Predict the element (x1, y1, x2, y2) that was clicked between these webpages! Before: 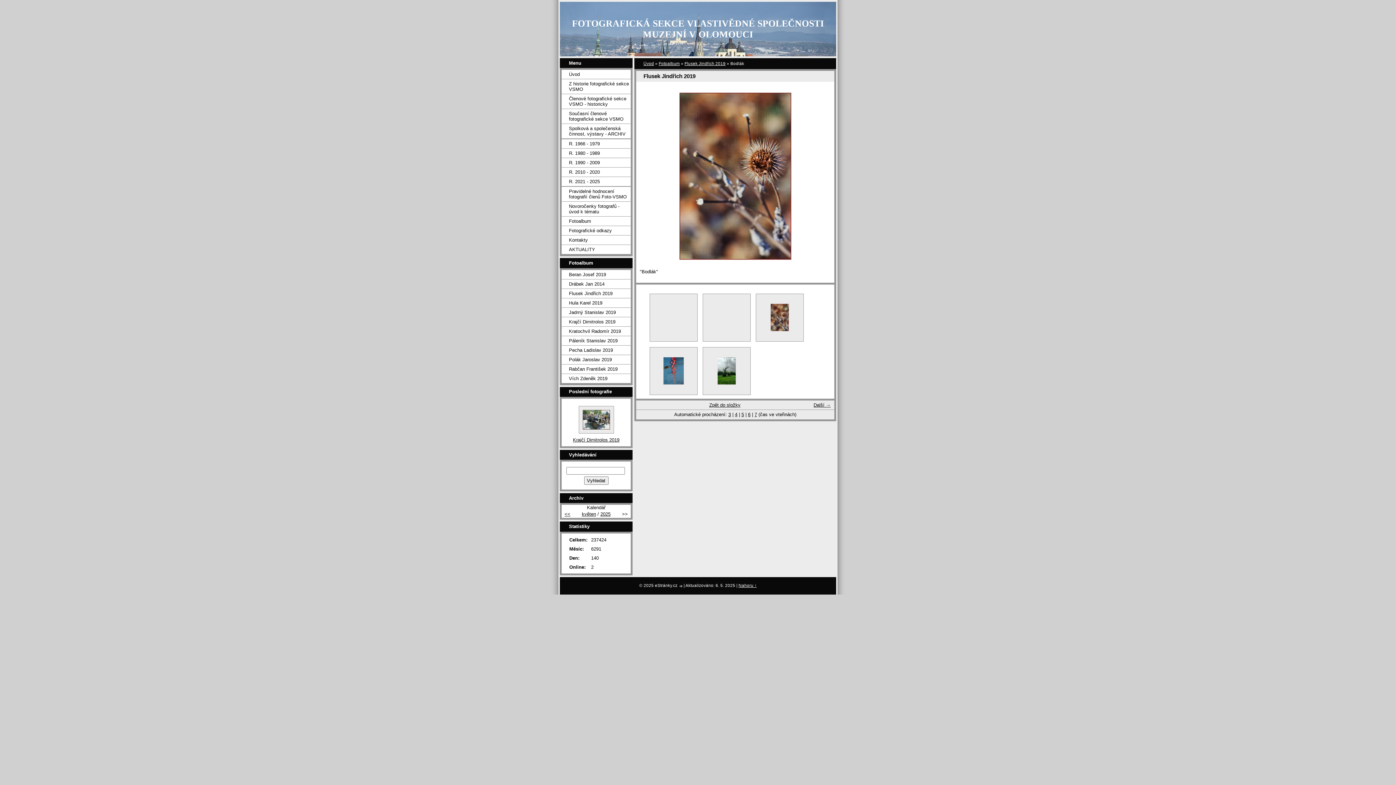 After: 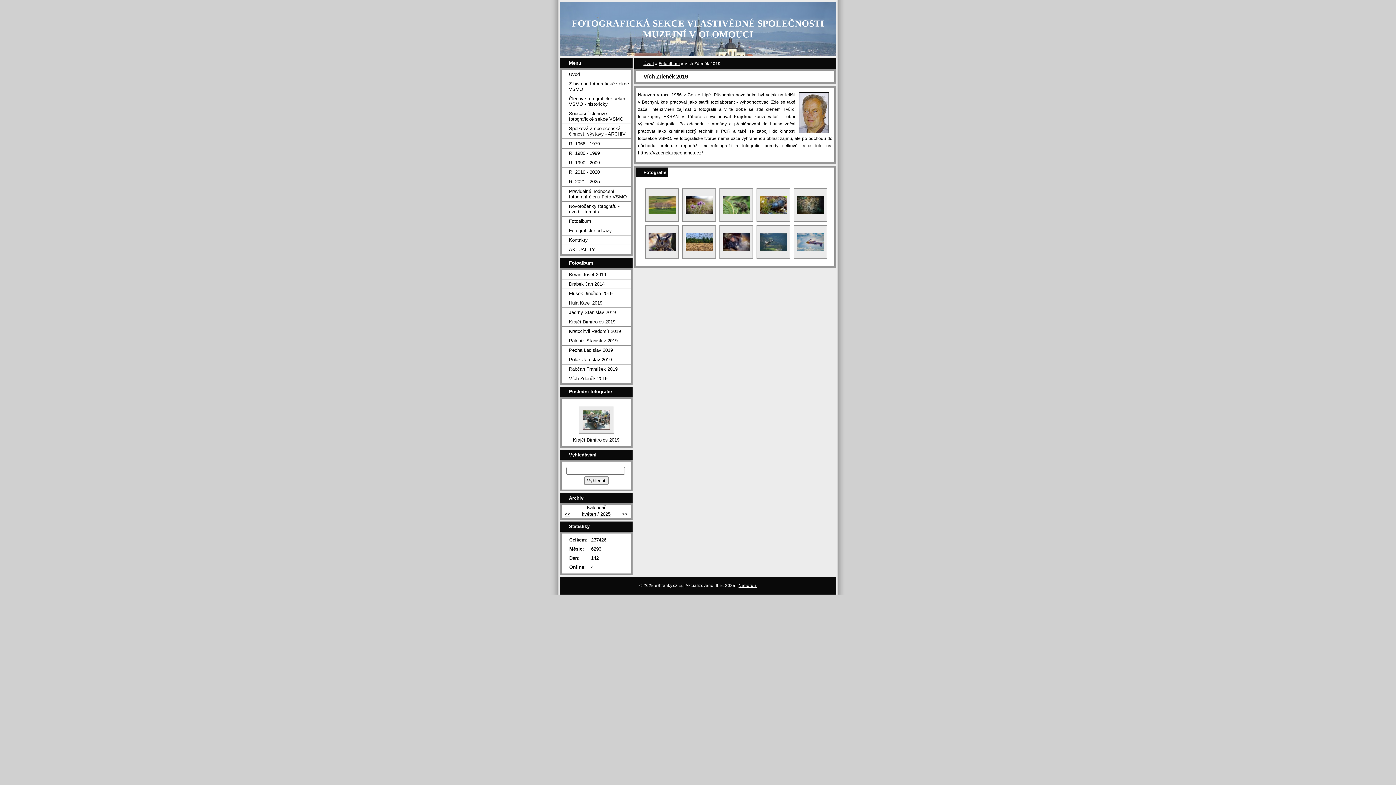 Action: bbox: (561, 374, 630, 383) label: Vích Zdeněk 2019